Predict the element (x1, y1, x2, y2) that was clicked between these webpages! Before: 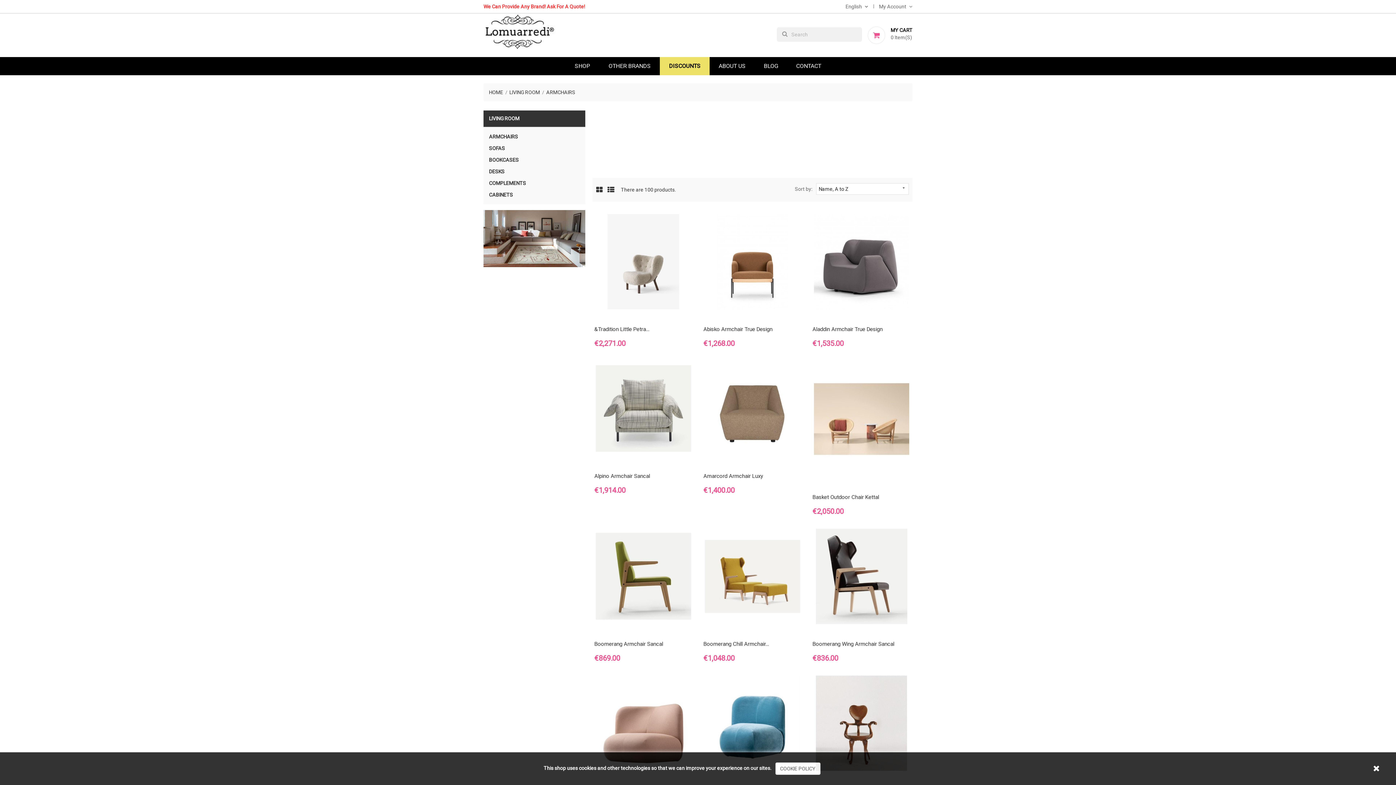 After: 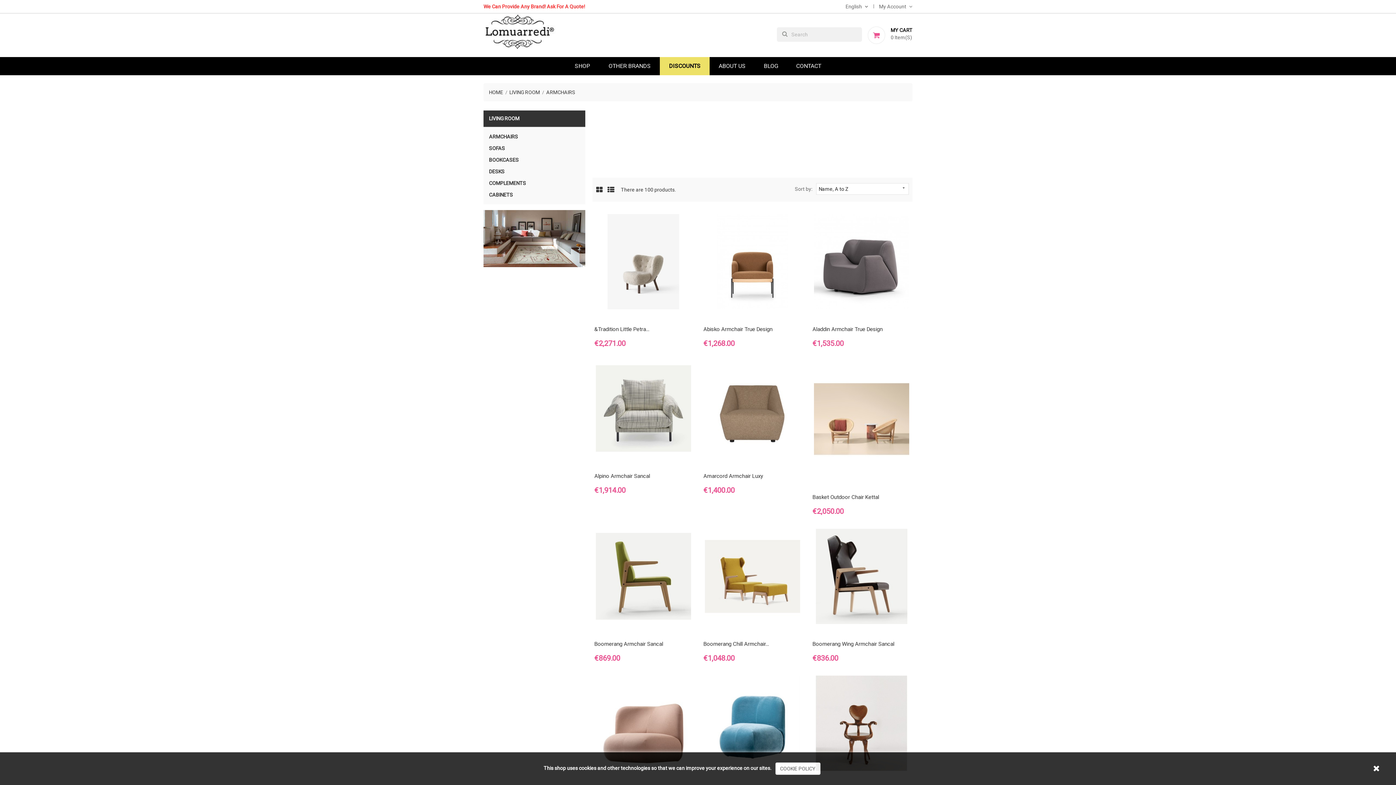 Action: bbox: (489, 130, 580, 142) label: ARMCHAIRS